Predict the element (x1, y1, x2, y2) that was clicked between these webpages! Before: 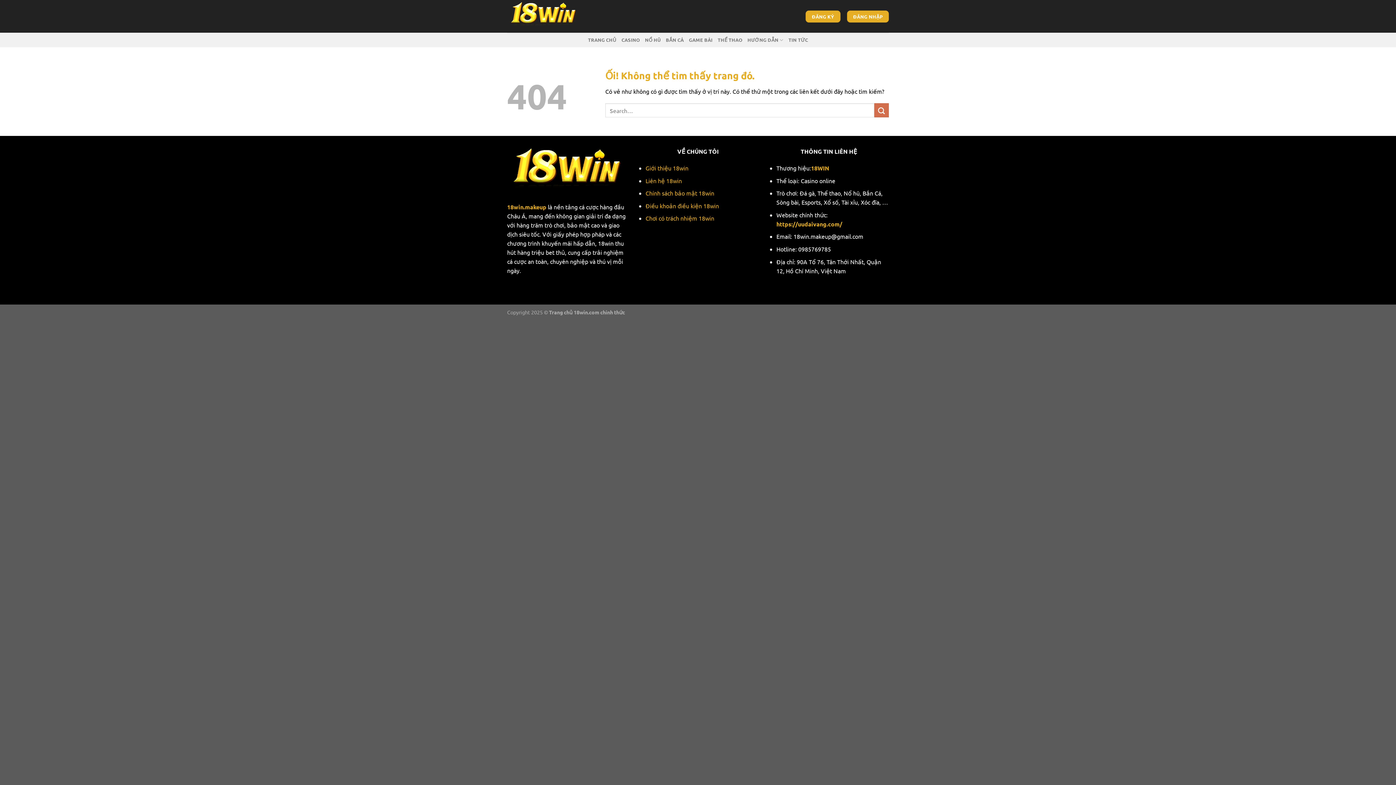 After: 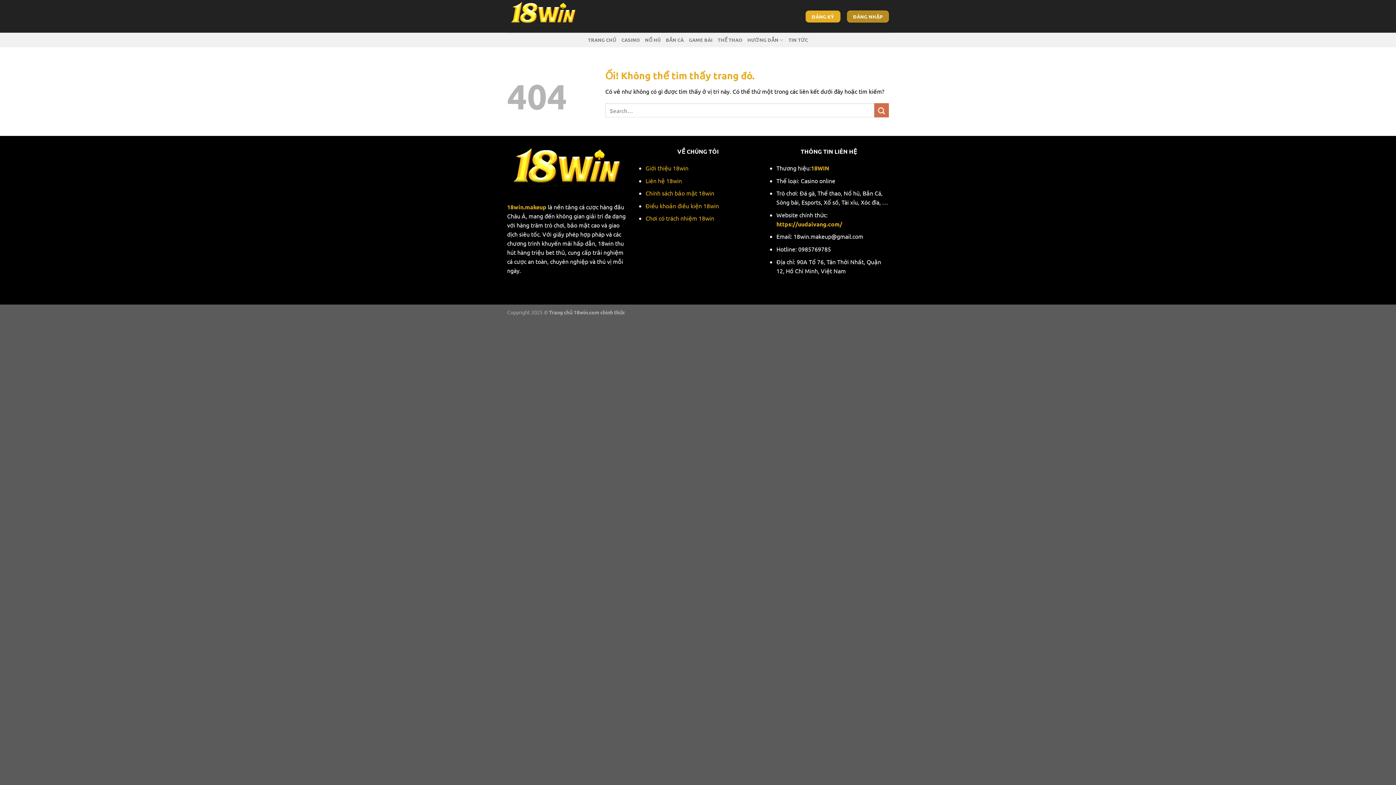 Action: label: ĐĂNG NHẬP bbox: (847, 10, 889, 22)